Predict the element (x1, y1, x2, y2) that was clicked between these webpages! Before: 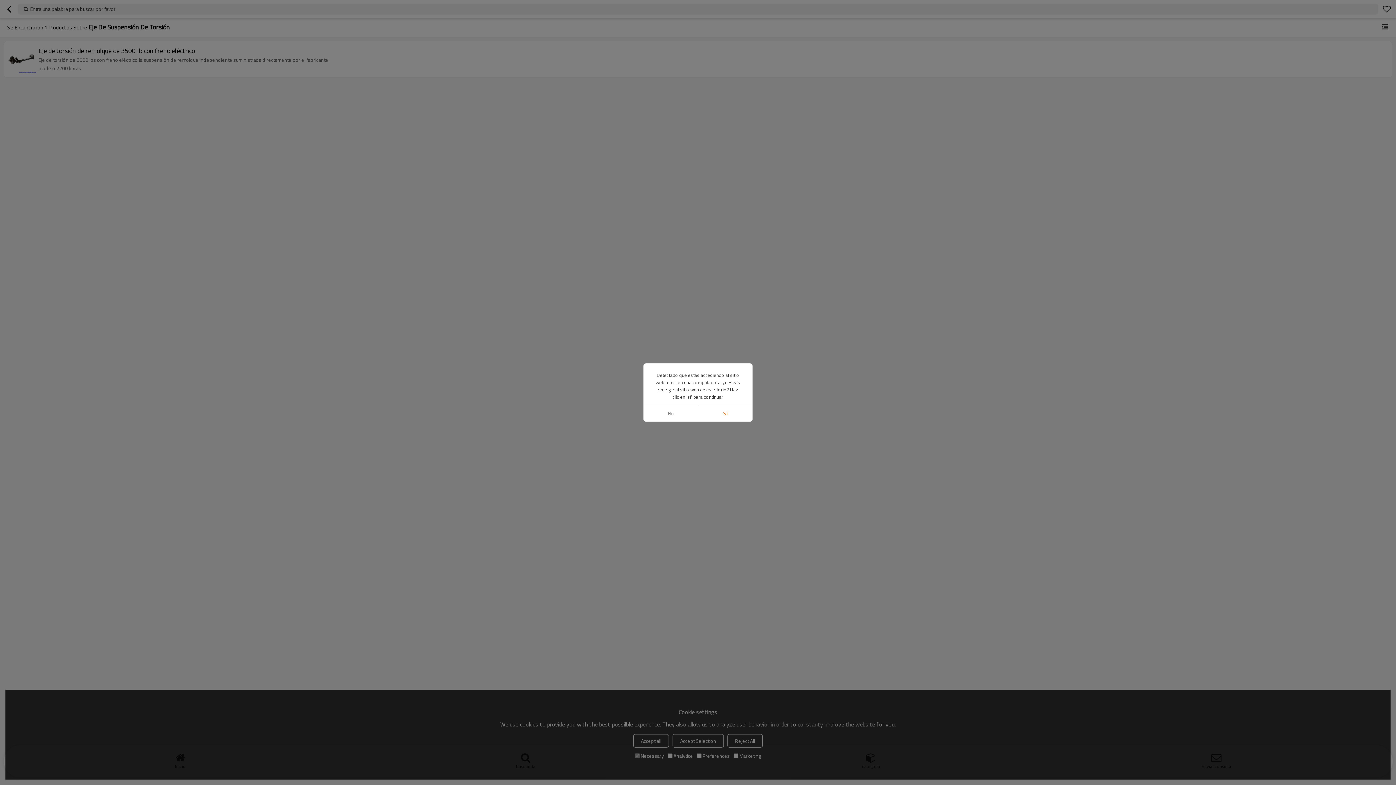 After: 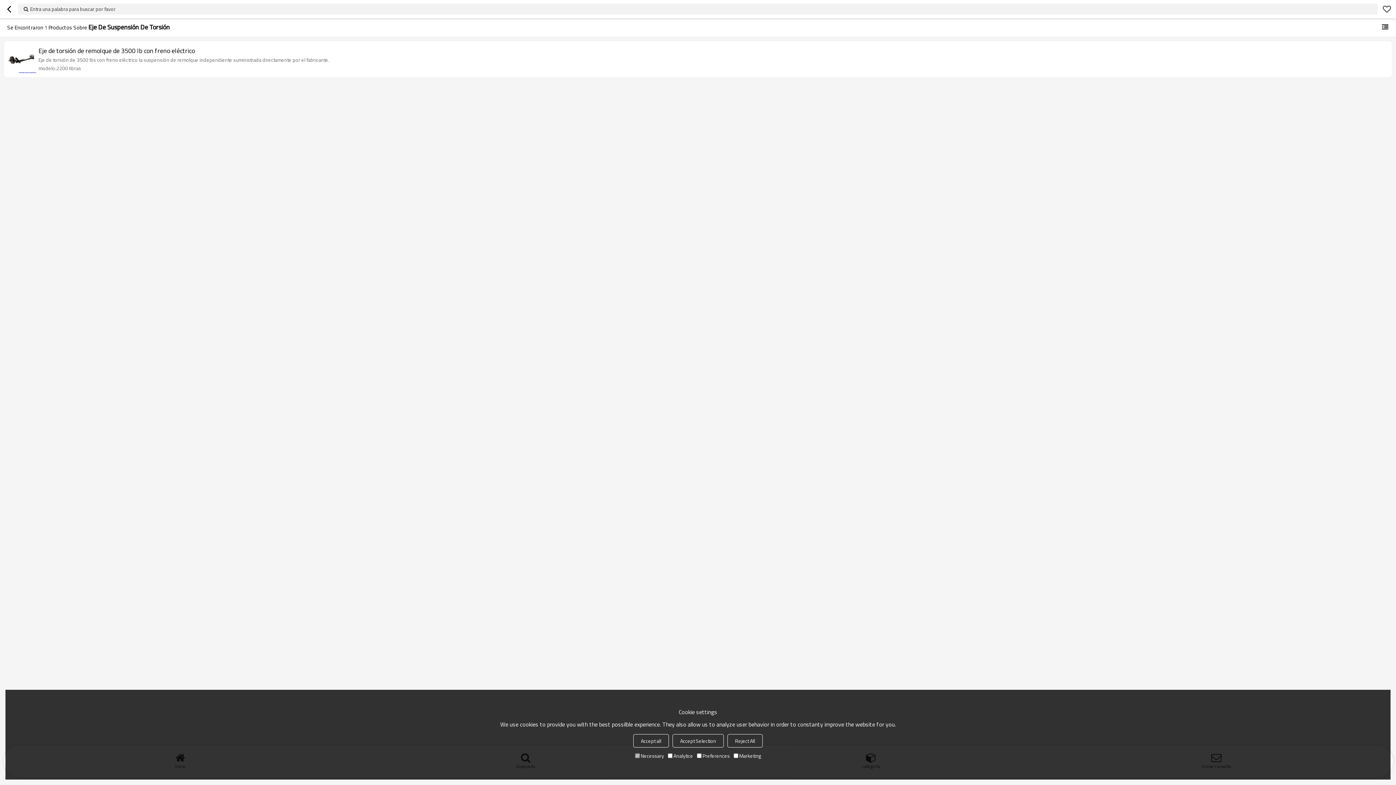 Action: label: No bbox: (643, 405, 698, 421)